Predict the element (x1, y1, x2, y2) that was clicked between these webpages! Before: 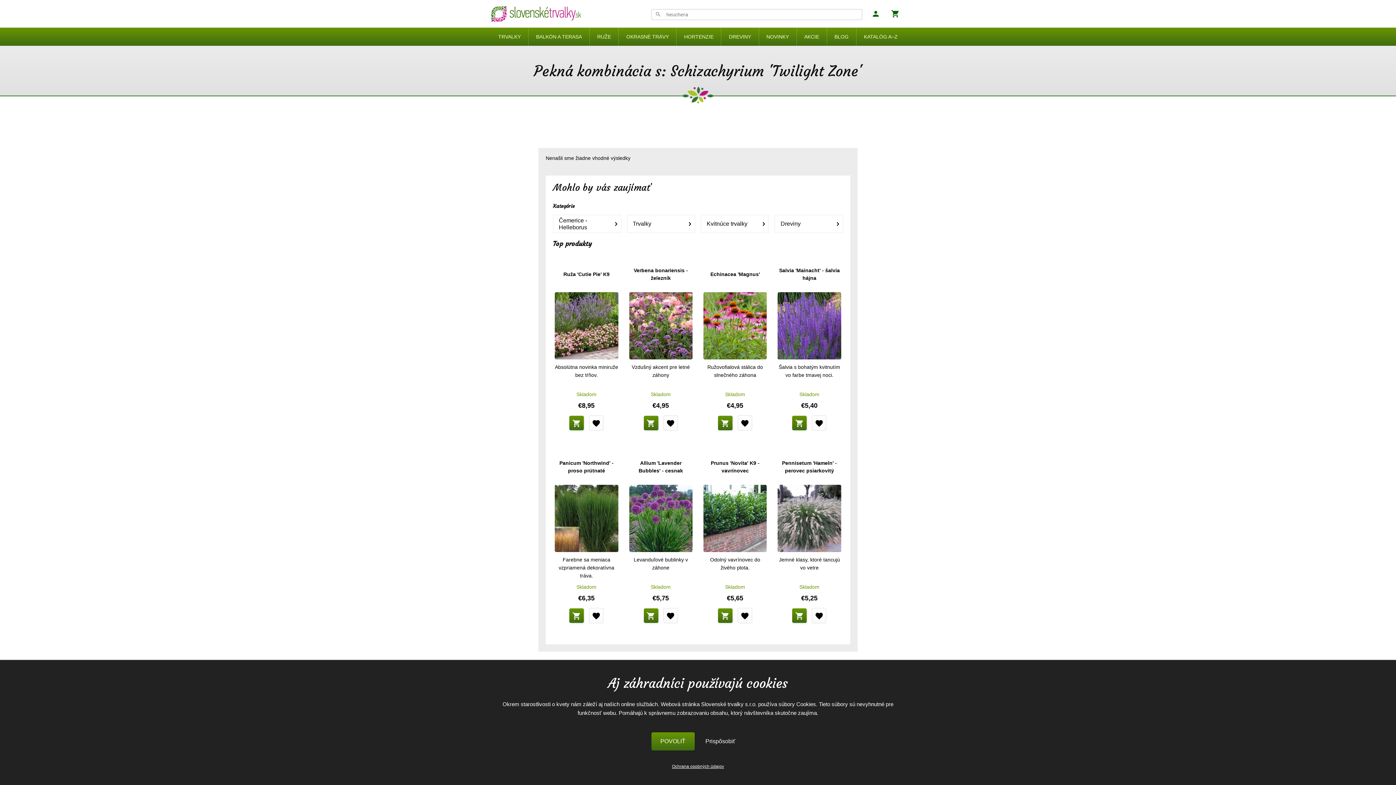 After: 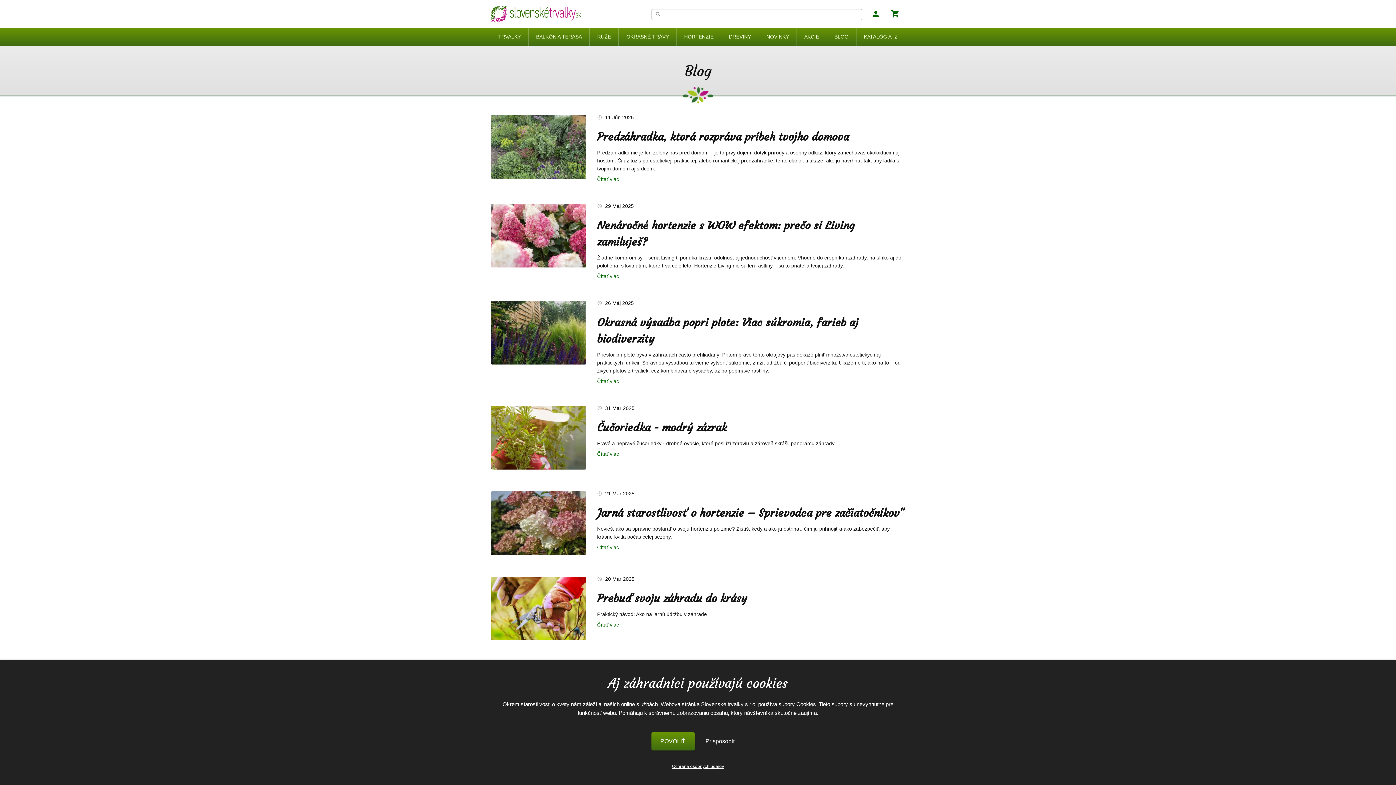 Action: bbox: (827, 27, 856, 45) label: BLOG